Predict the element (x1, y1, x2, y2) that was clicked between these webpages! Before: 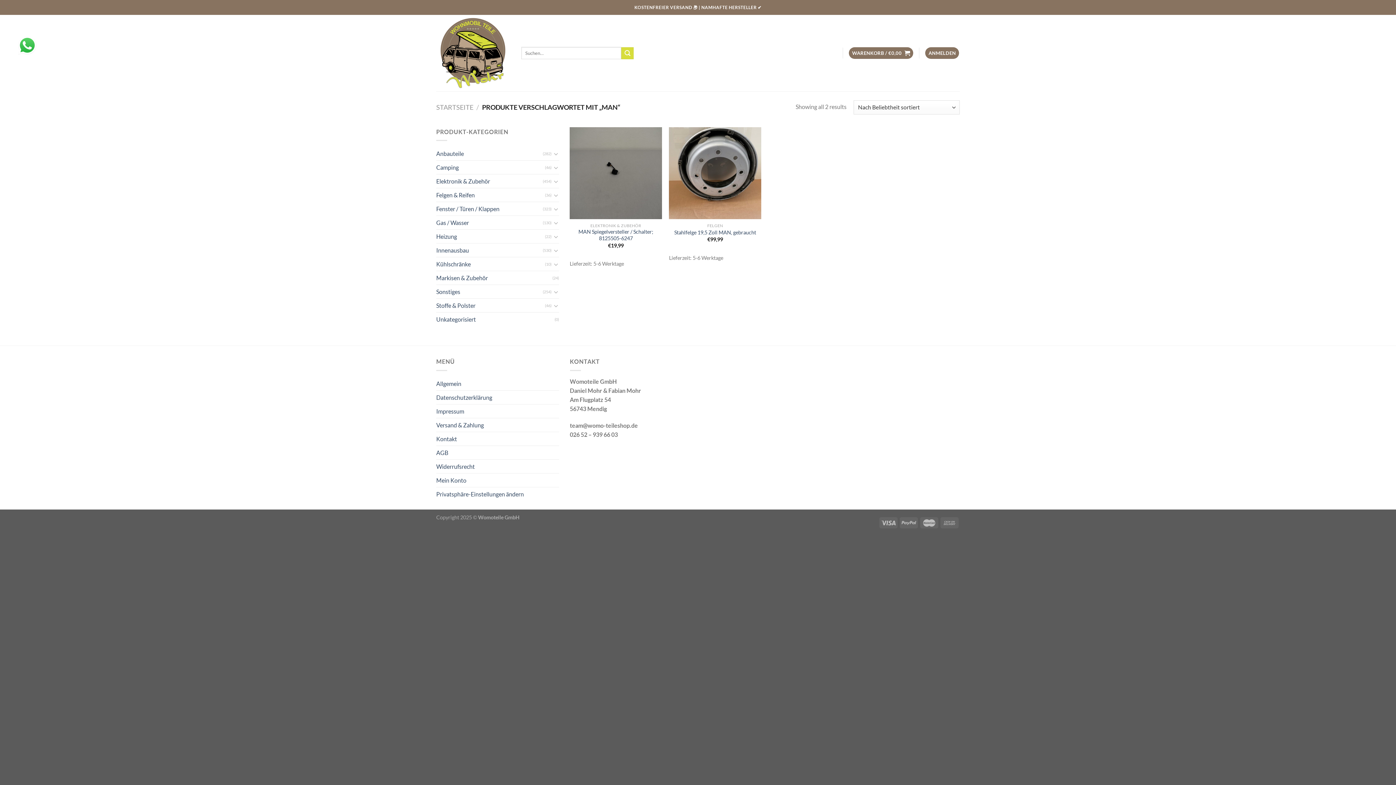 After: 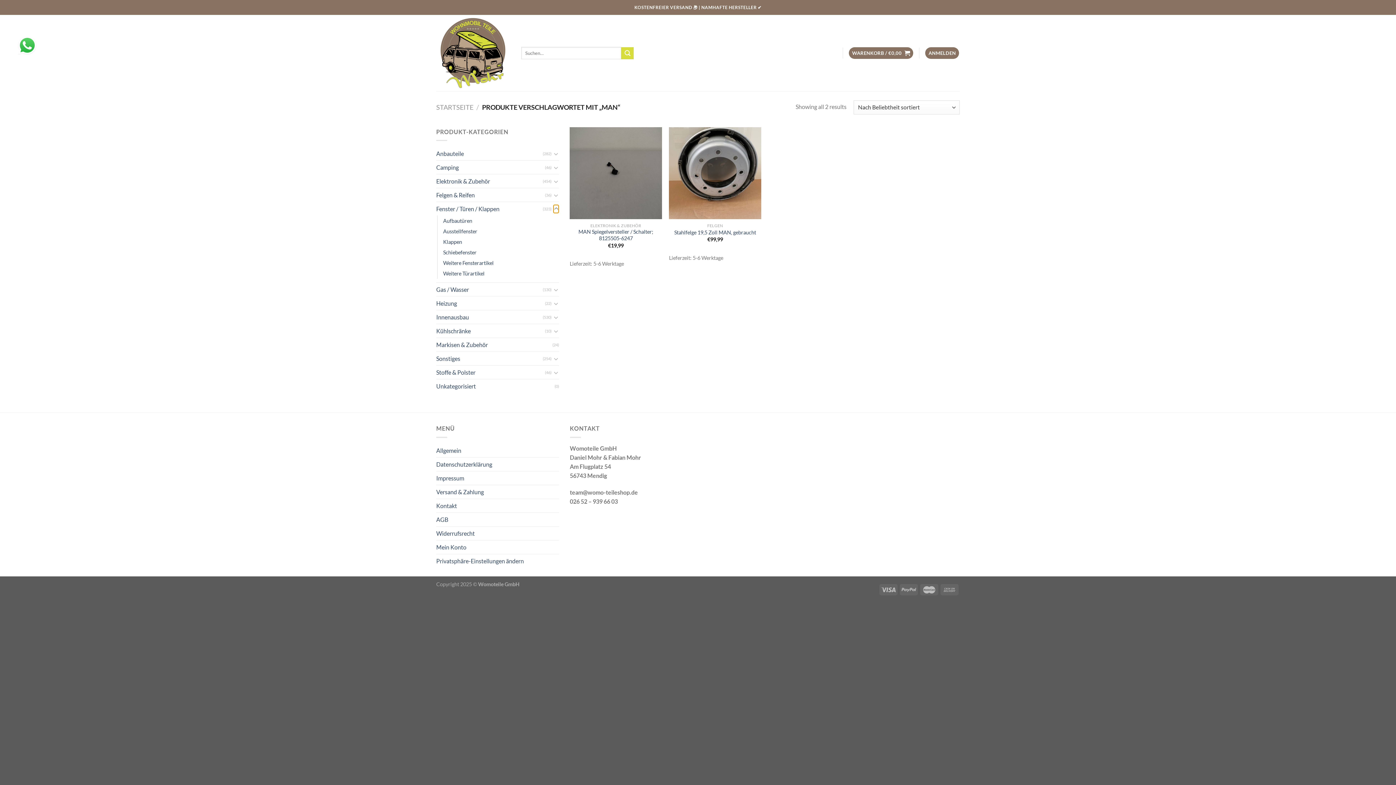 Action: label: Umschalten bbox: (553, 204, 559, 213)